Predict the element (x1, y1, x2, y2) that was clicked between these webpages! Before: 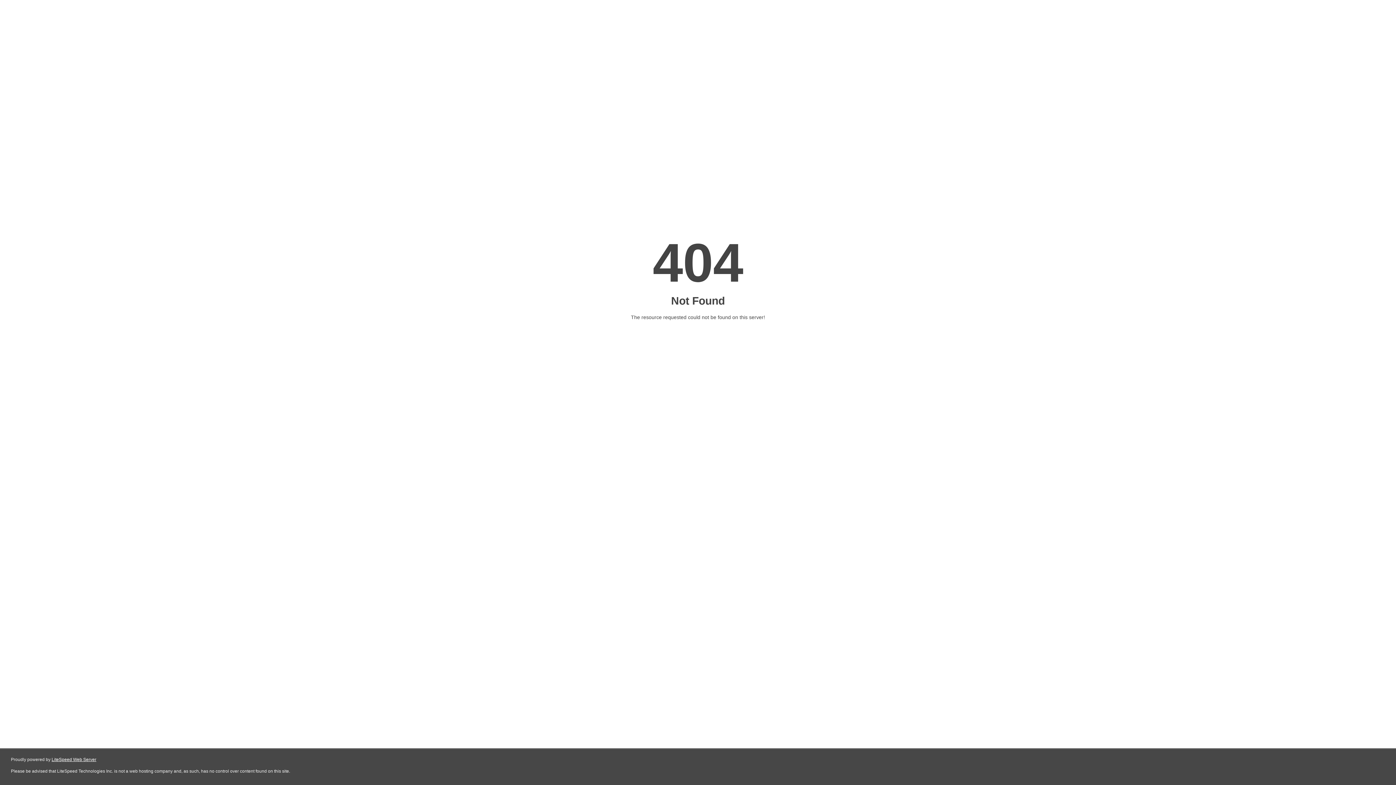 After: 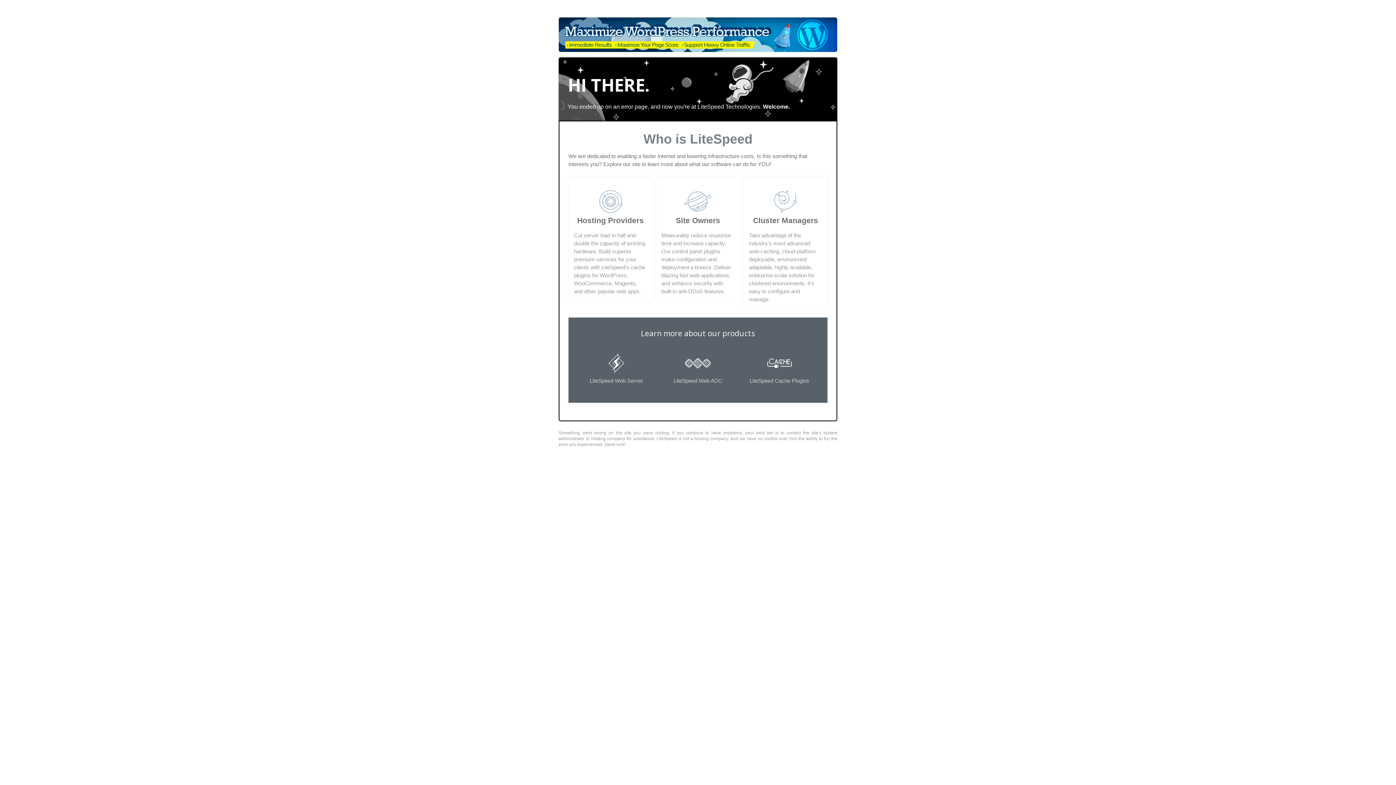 Action: bbox: (51, 757, 96, 762) label: LiteSpeed Web Server